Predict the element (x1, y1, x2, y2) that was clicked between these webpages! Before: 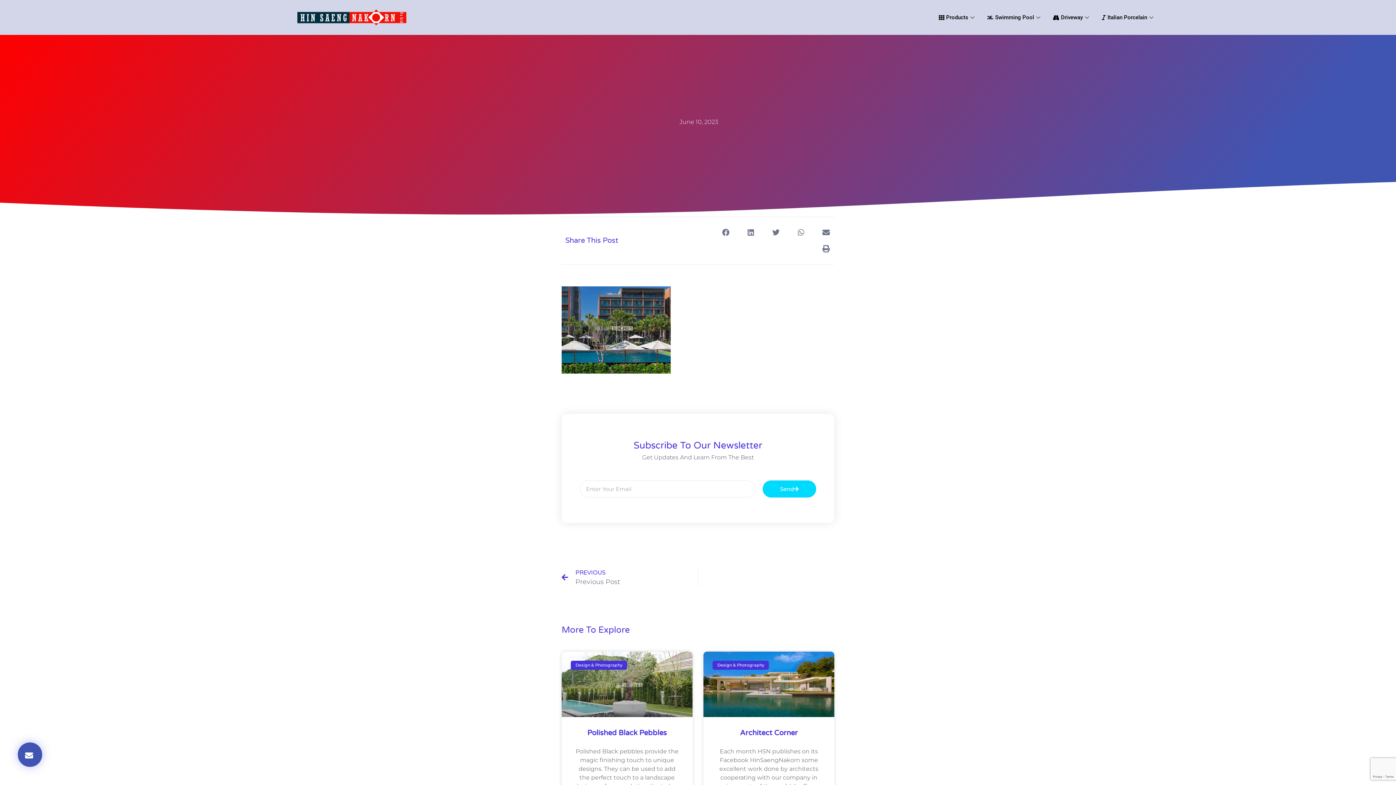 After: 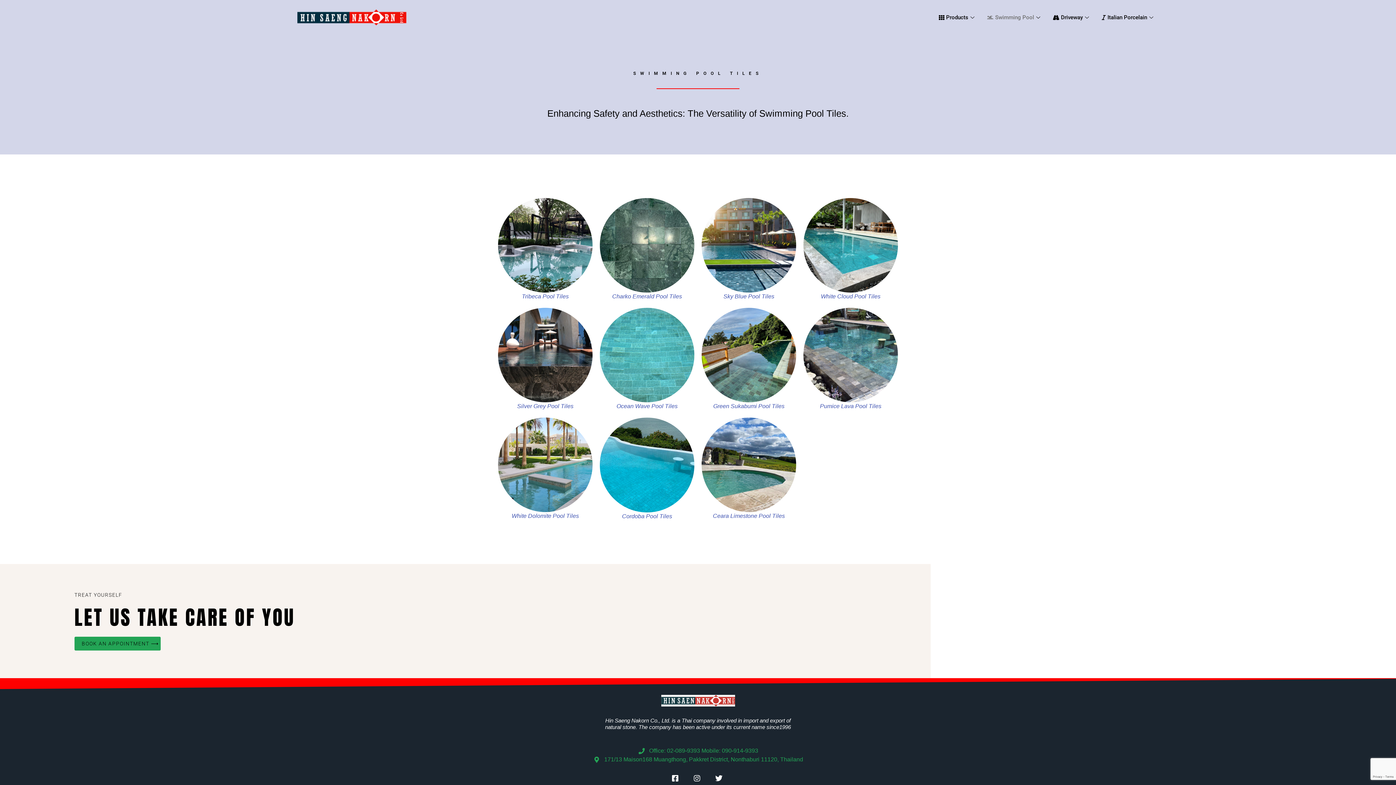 Action: bbox: (982, 2, 1047, 32) label: Swimming Pool